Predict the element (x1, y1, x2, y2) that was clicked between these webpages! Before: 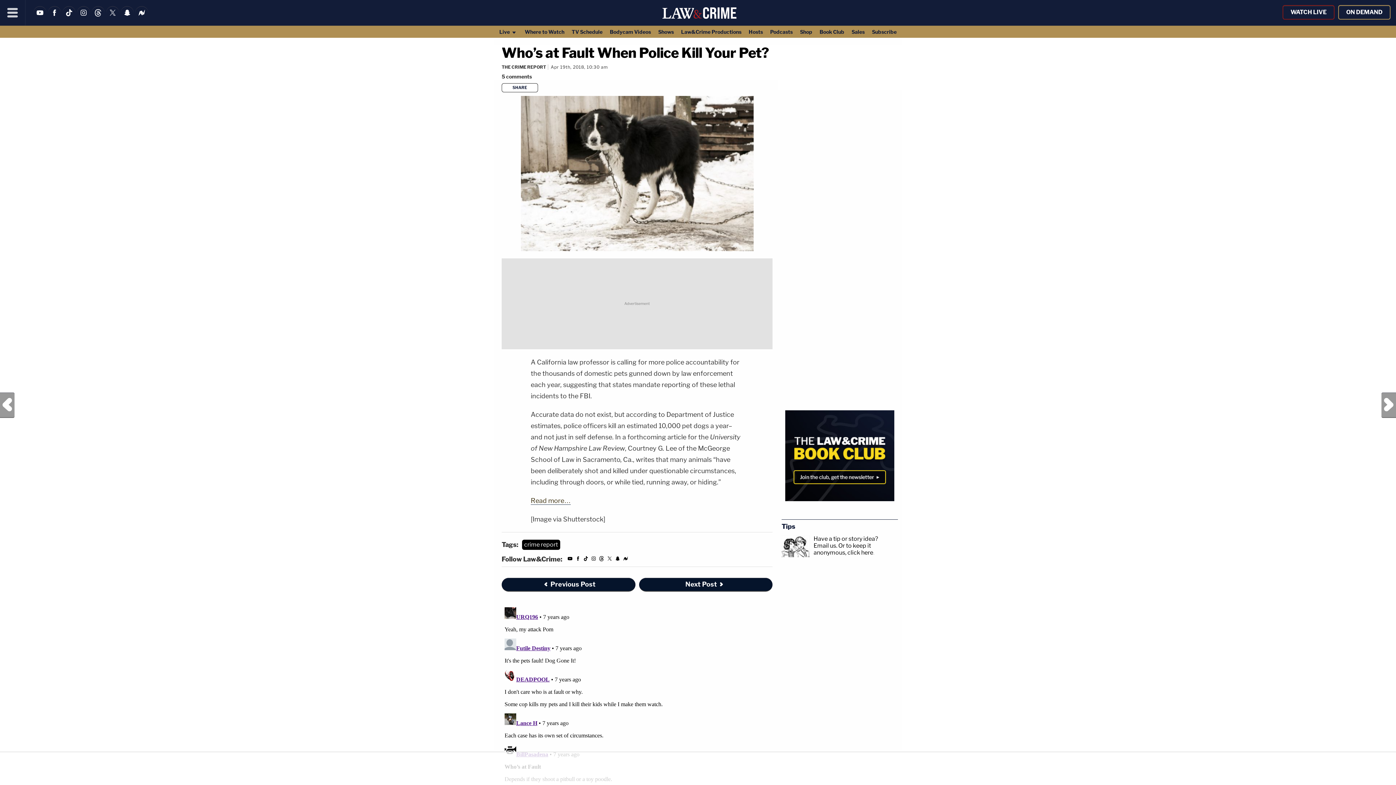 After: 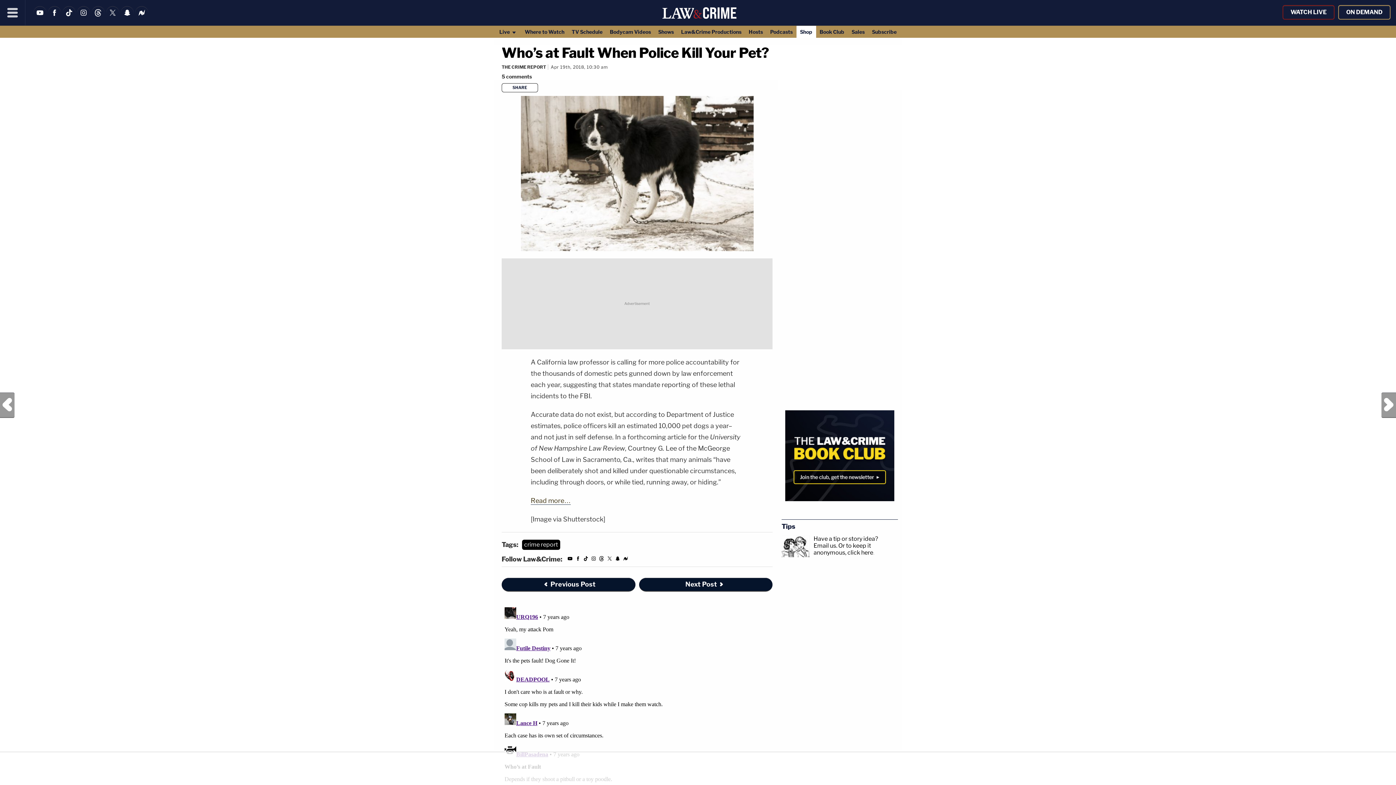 Action: label: Shop bbox: (796, 25, 816, 37)